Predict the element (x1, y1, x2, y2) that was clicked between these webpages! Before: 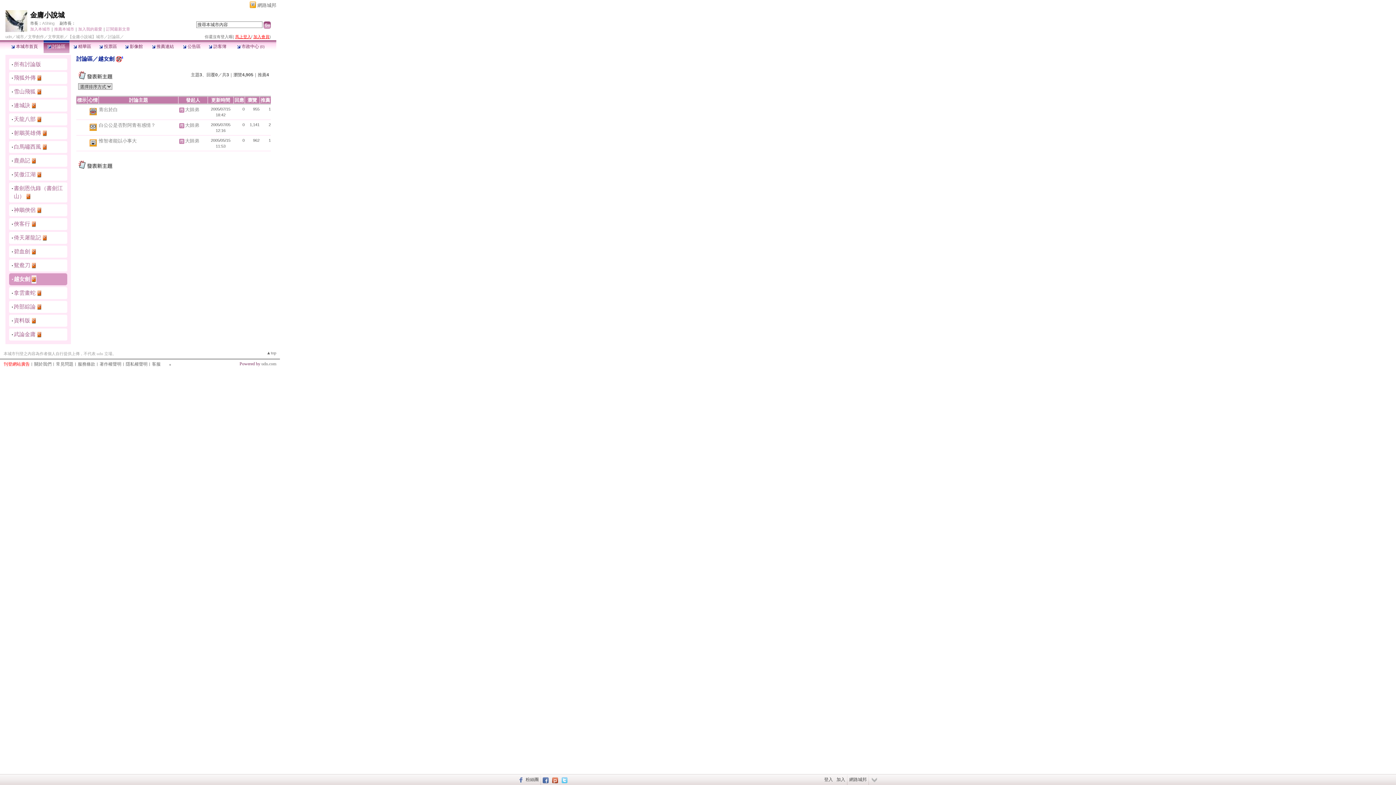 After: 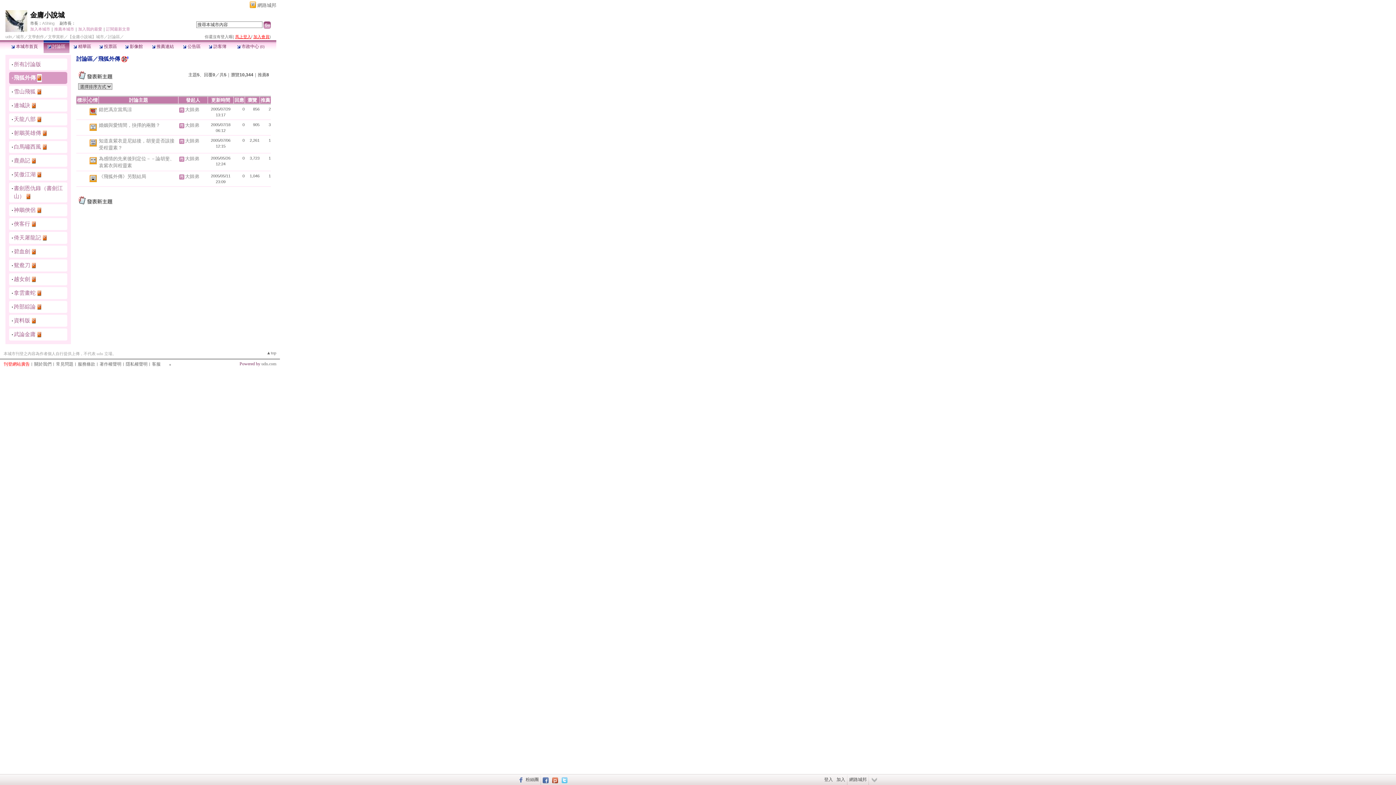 Action: label: 飛狐外傳 bbox: (13, 74, 35, 80)